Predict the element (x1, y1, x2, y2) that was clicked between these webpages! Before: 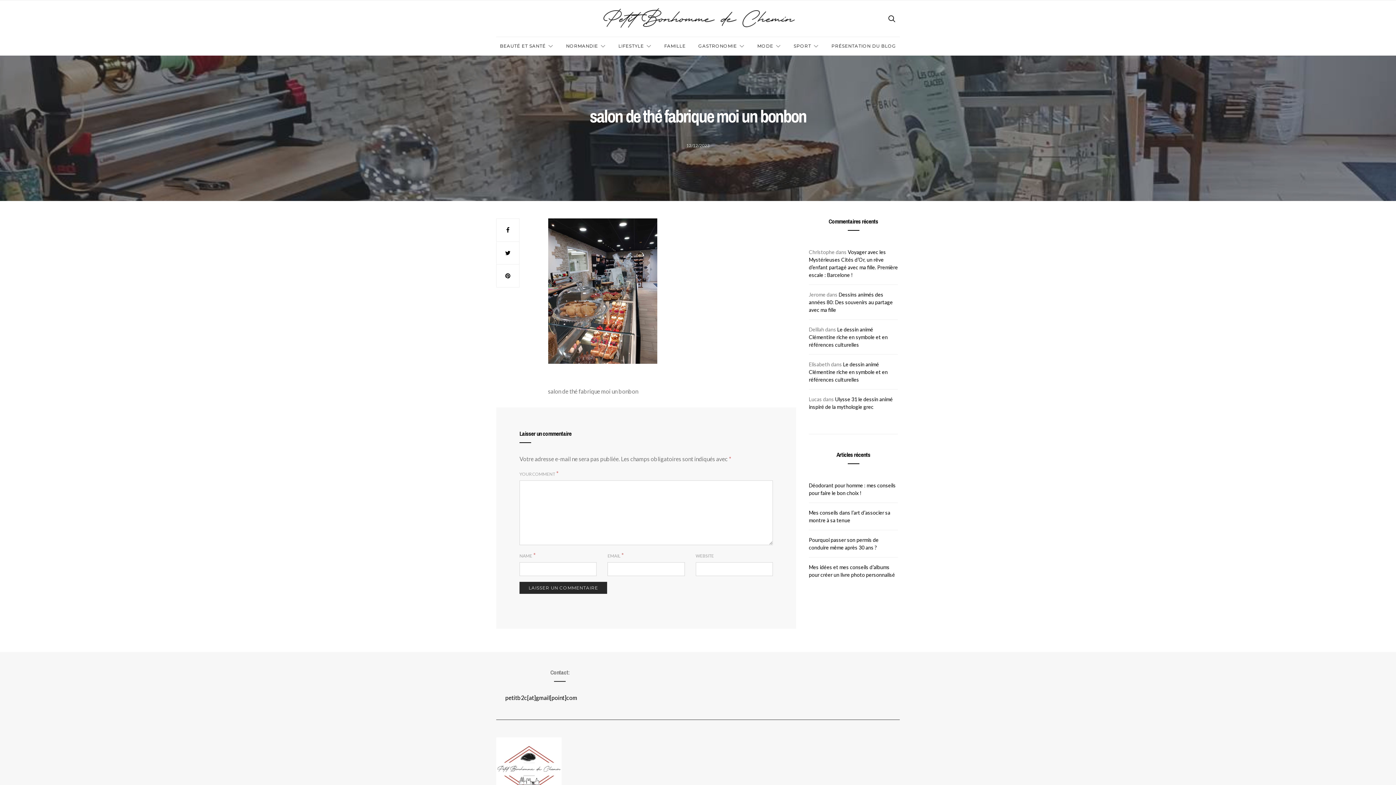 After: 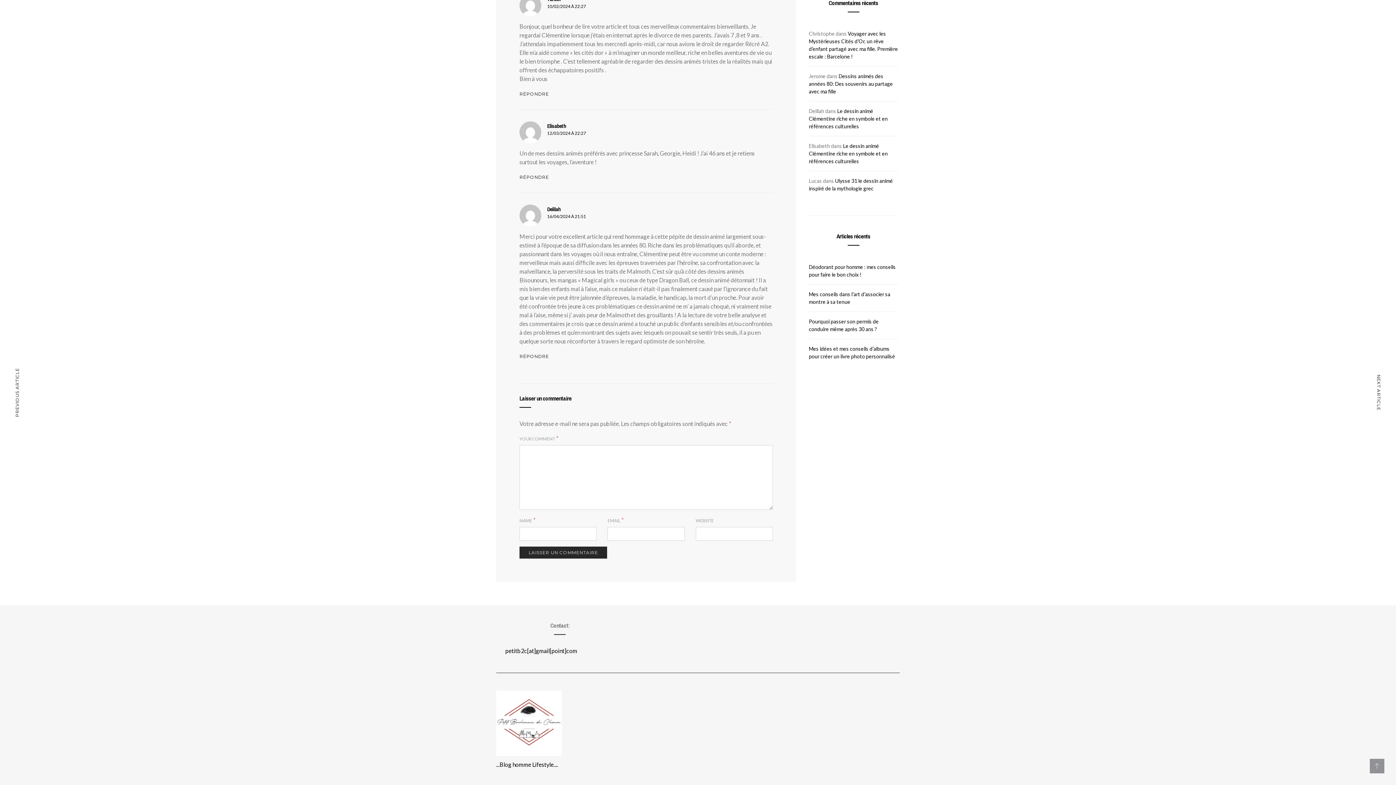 Action: label: Le dessin animé Clémentine riche en symbole et en références culturelles bbox: (809, 361, 888, 382)